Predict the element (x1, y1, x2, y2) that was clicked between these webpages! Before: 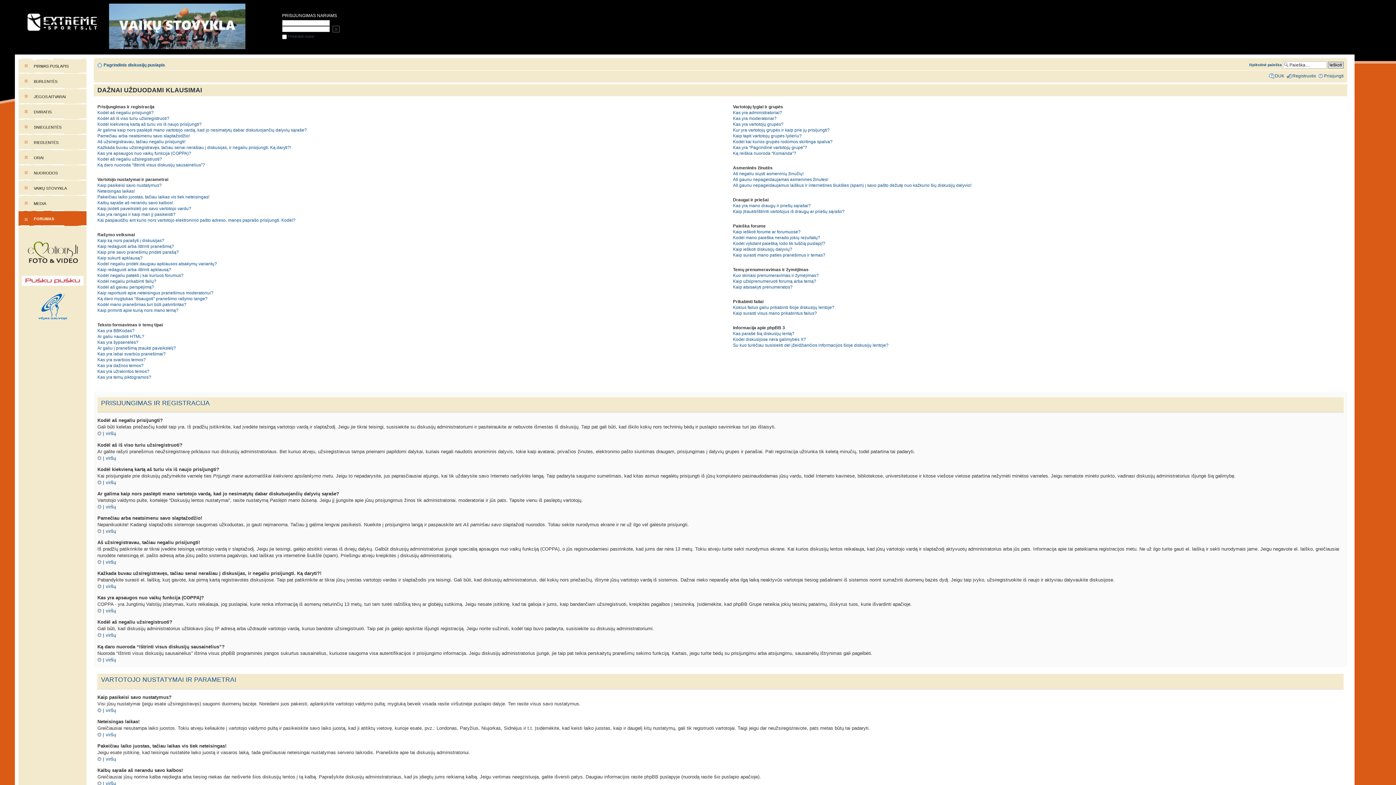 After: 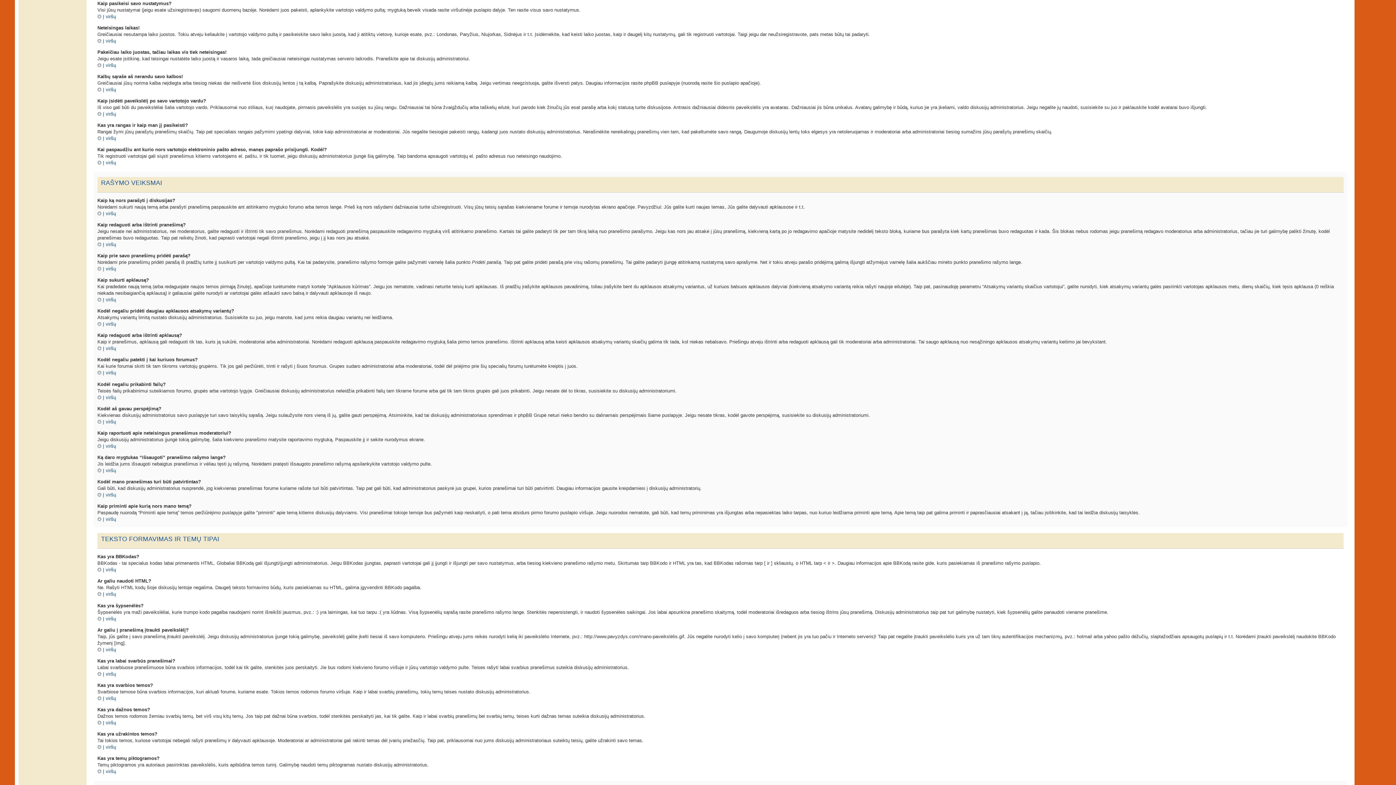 Action: label: Kaip pasikeisi savo nustatymus? bbox: (97, 182, 161, 187)